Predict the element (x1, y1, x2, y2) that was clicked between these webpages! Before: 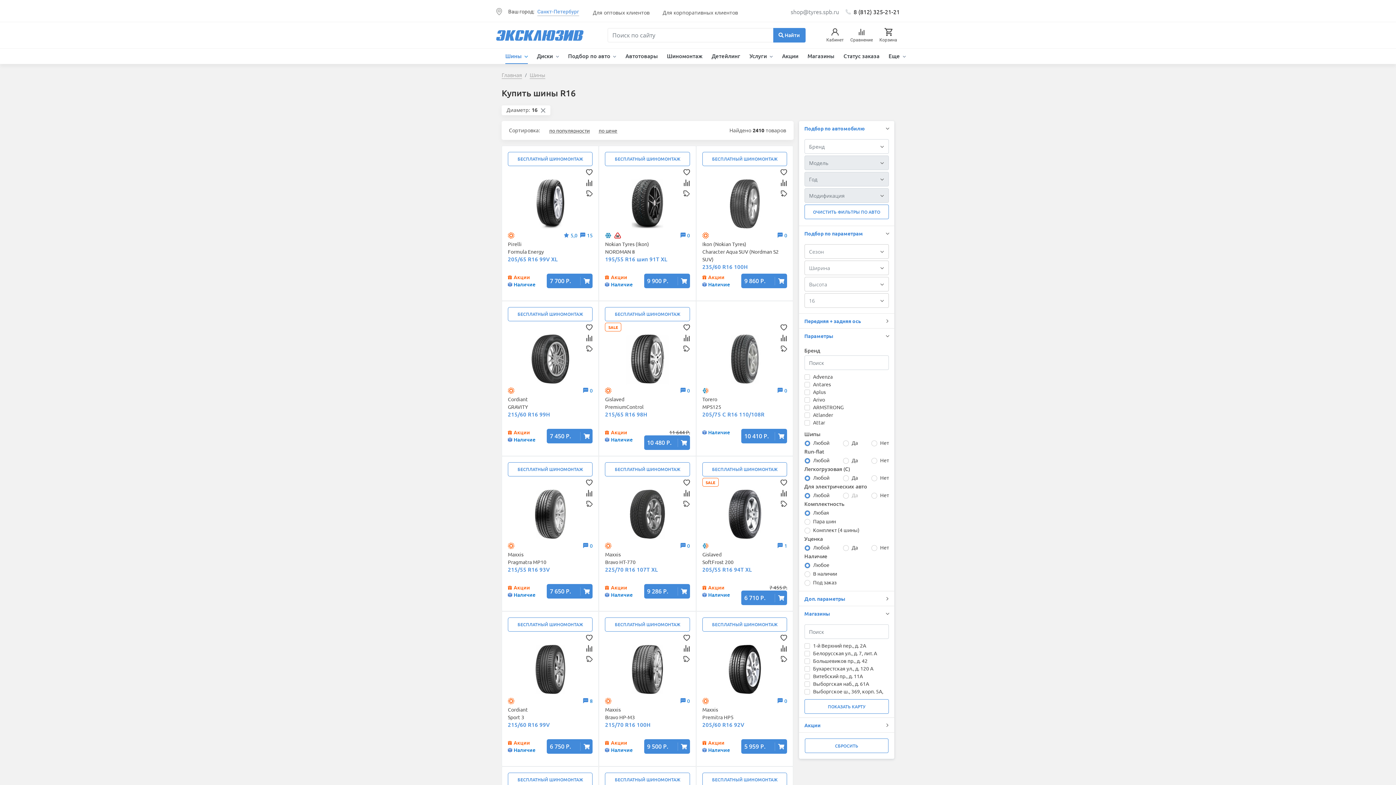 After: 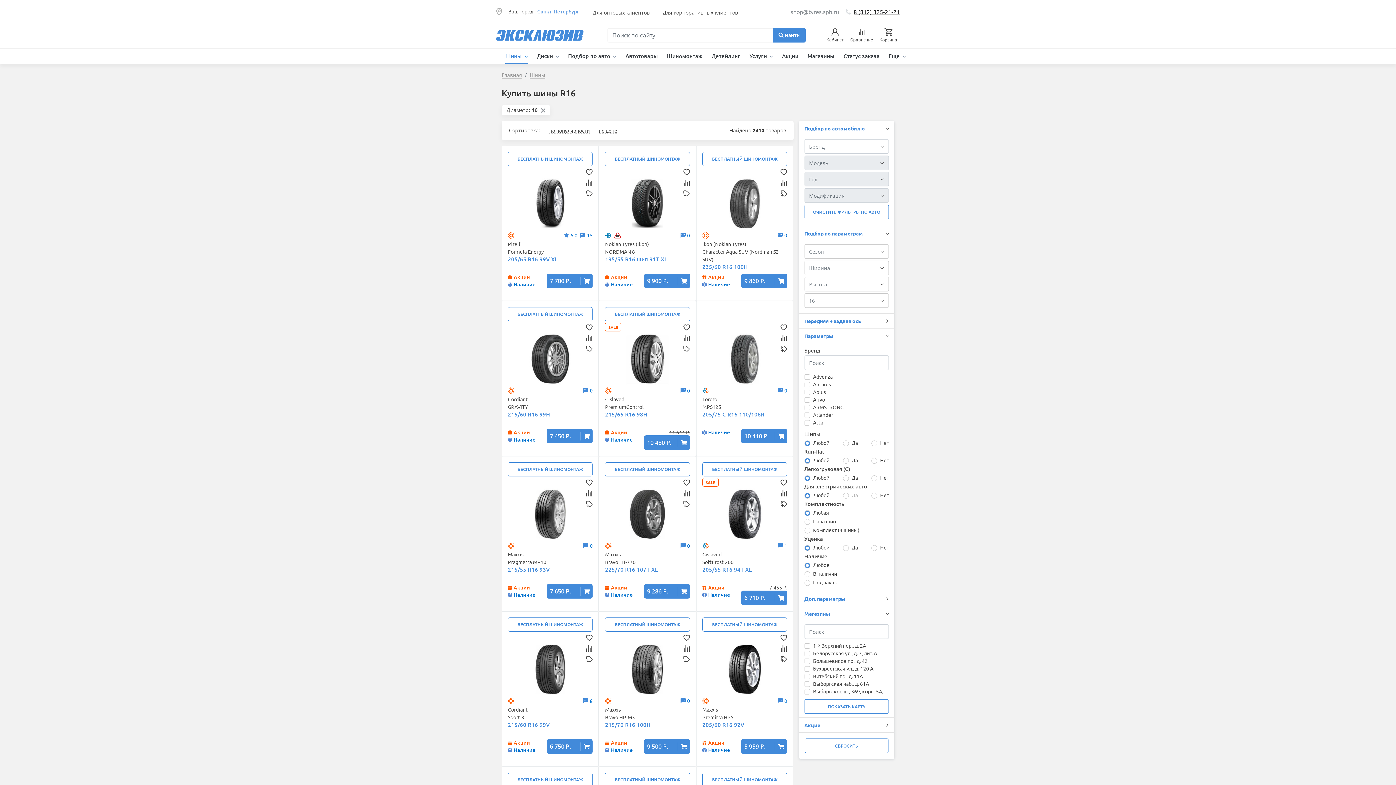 Action: label: 8 (812) 325-21-21 bbox: (853, 8, 900, 15)